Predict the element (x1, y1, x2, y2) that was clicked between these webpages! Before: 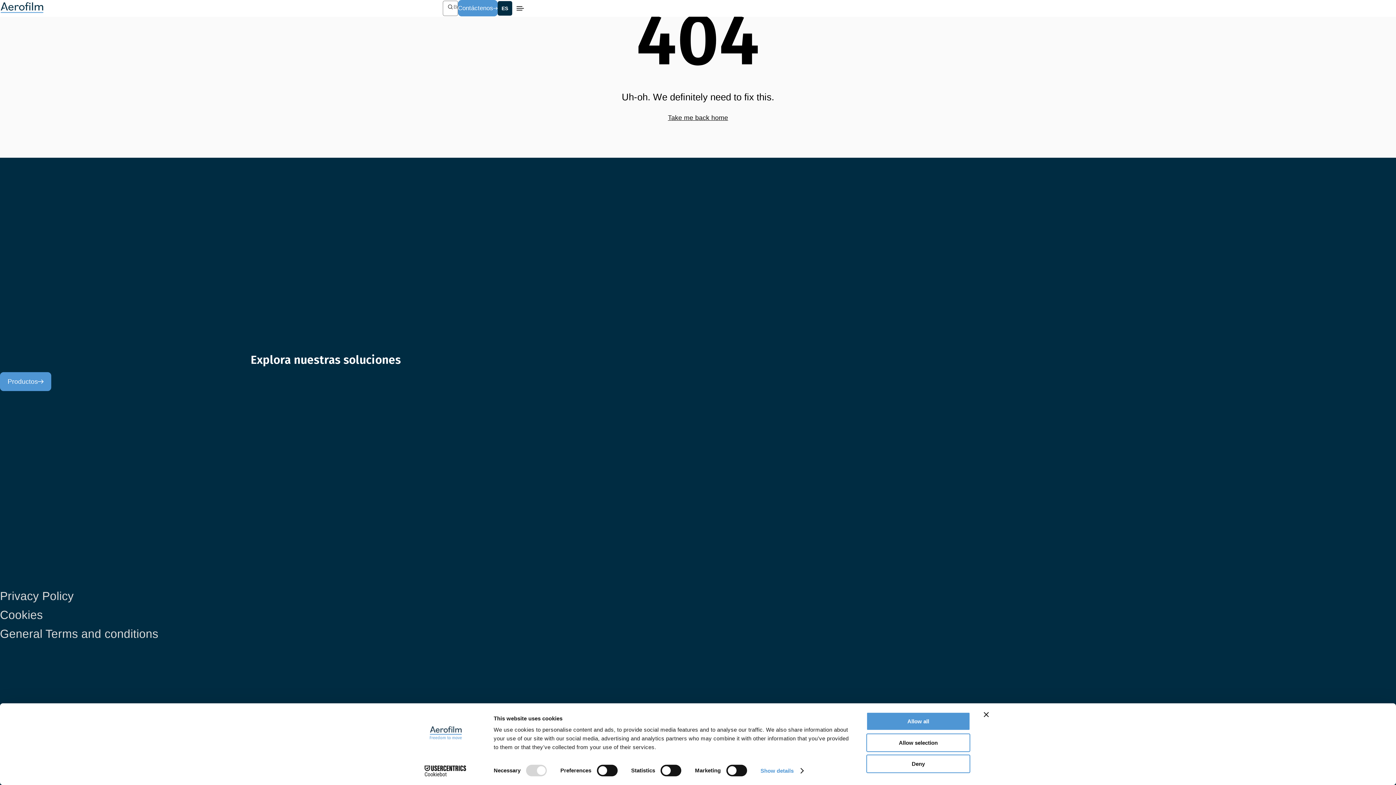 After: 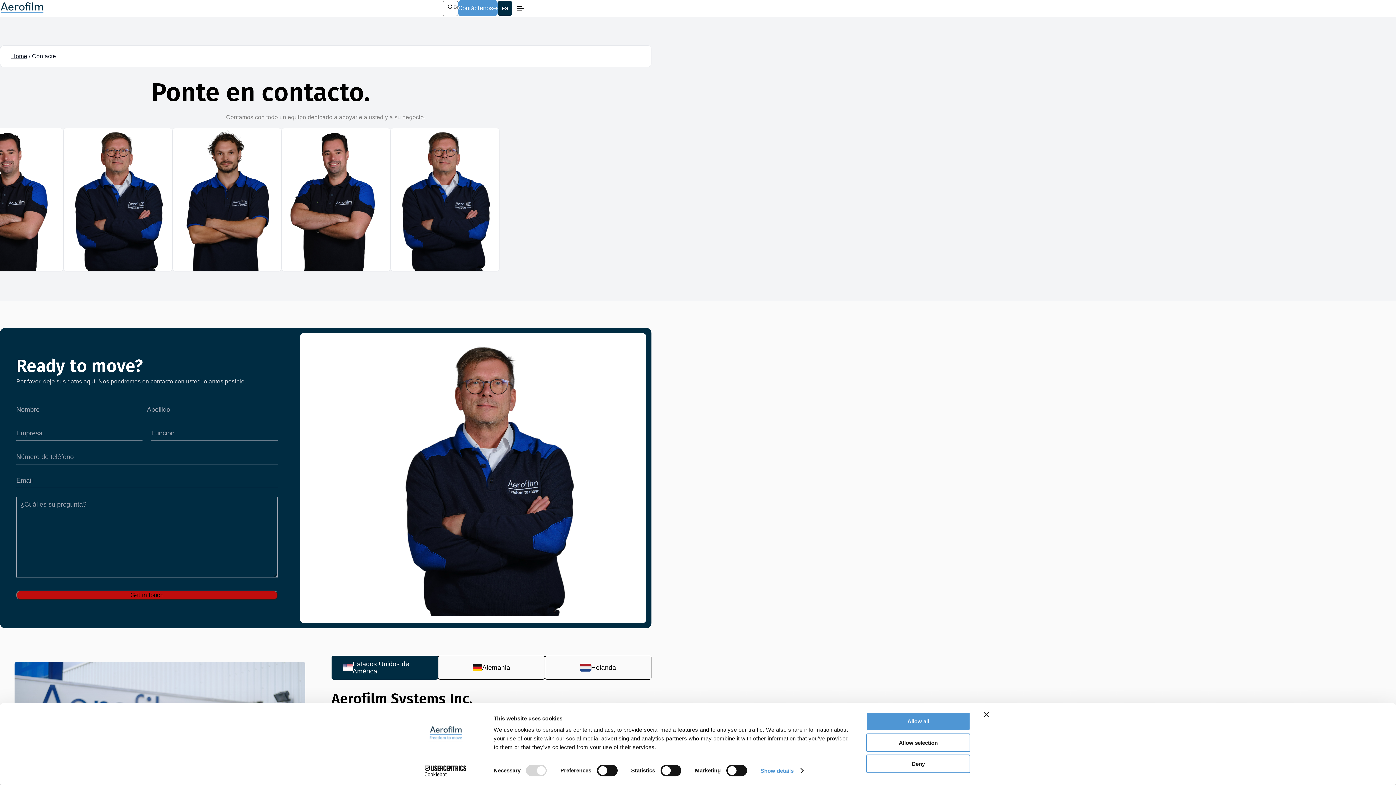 Action: label: Contáctenos bbox: (458, 0, 497, 16)